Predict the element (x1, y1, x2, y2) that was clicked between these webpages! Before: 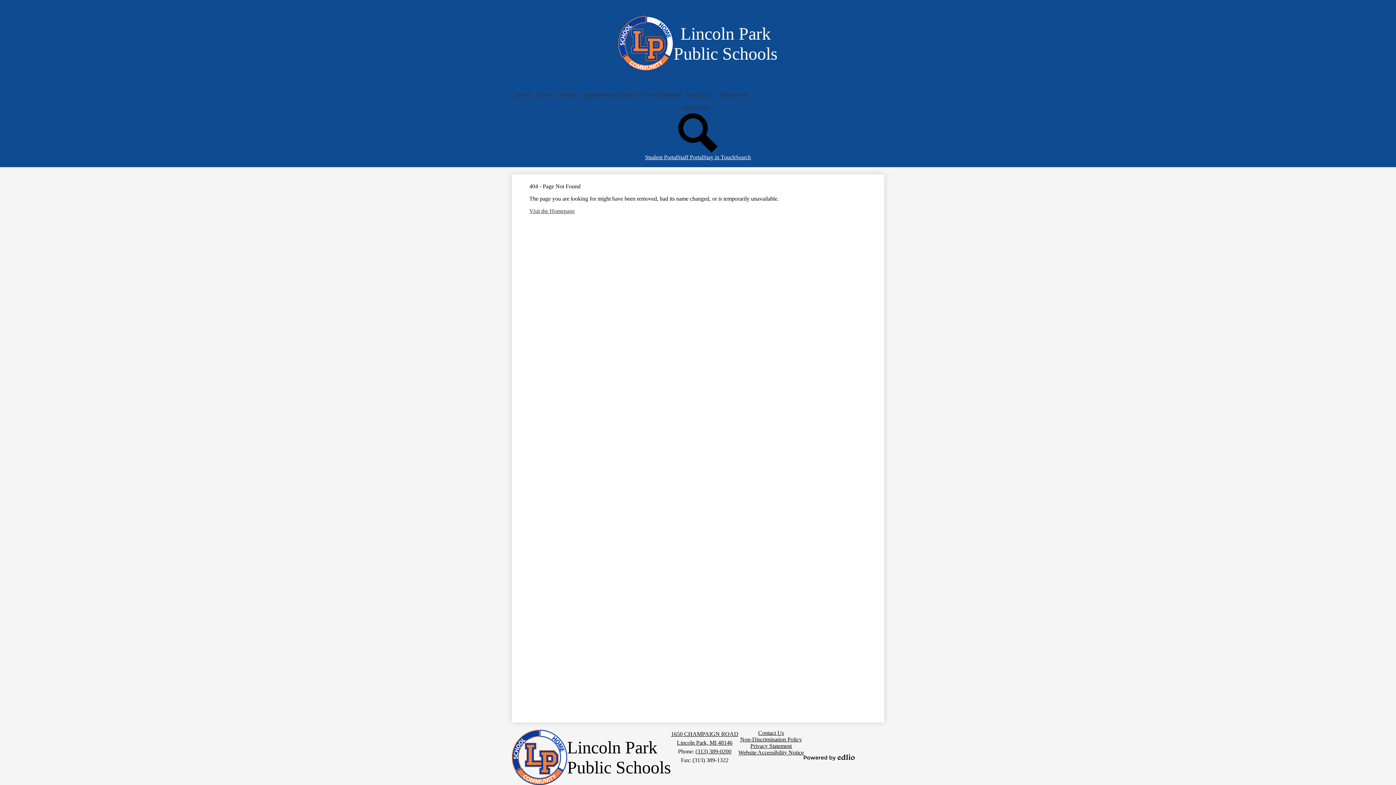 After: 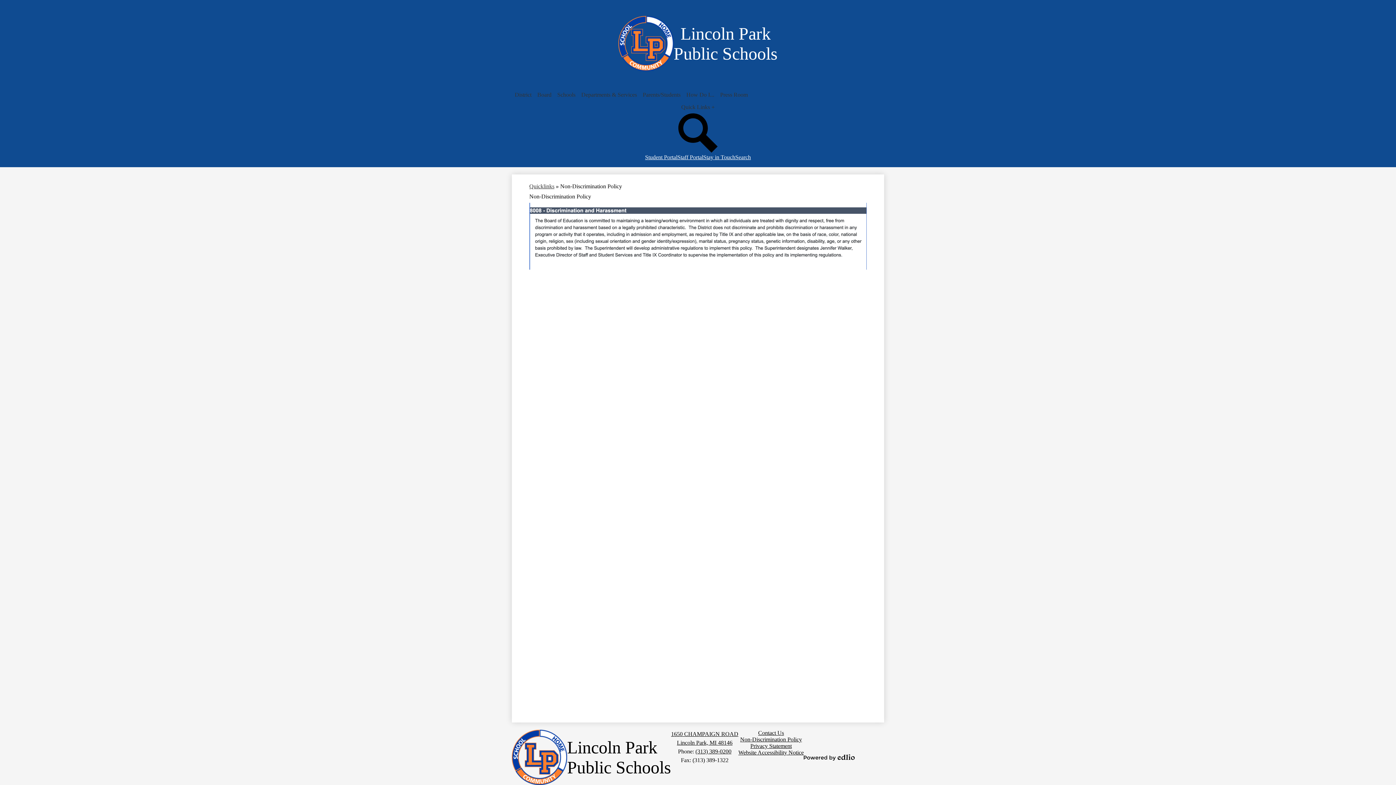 Action: bbox: (740, 736, 802, 742) label: Non-Discrimination Policy